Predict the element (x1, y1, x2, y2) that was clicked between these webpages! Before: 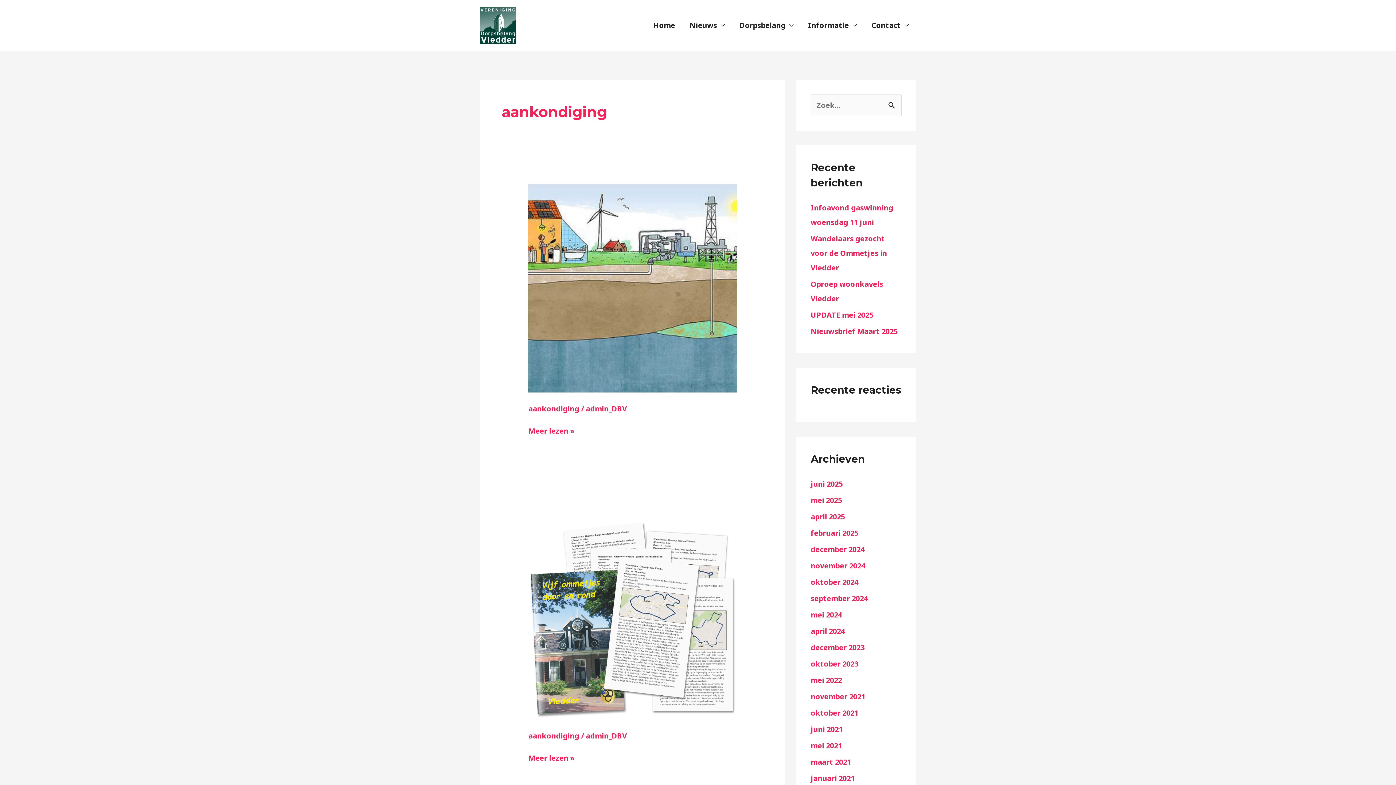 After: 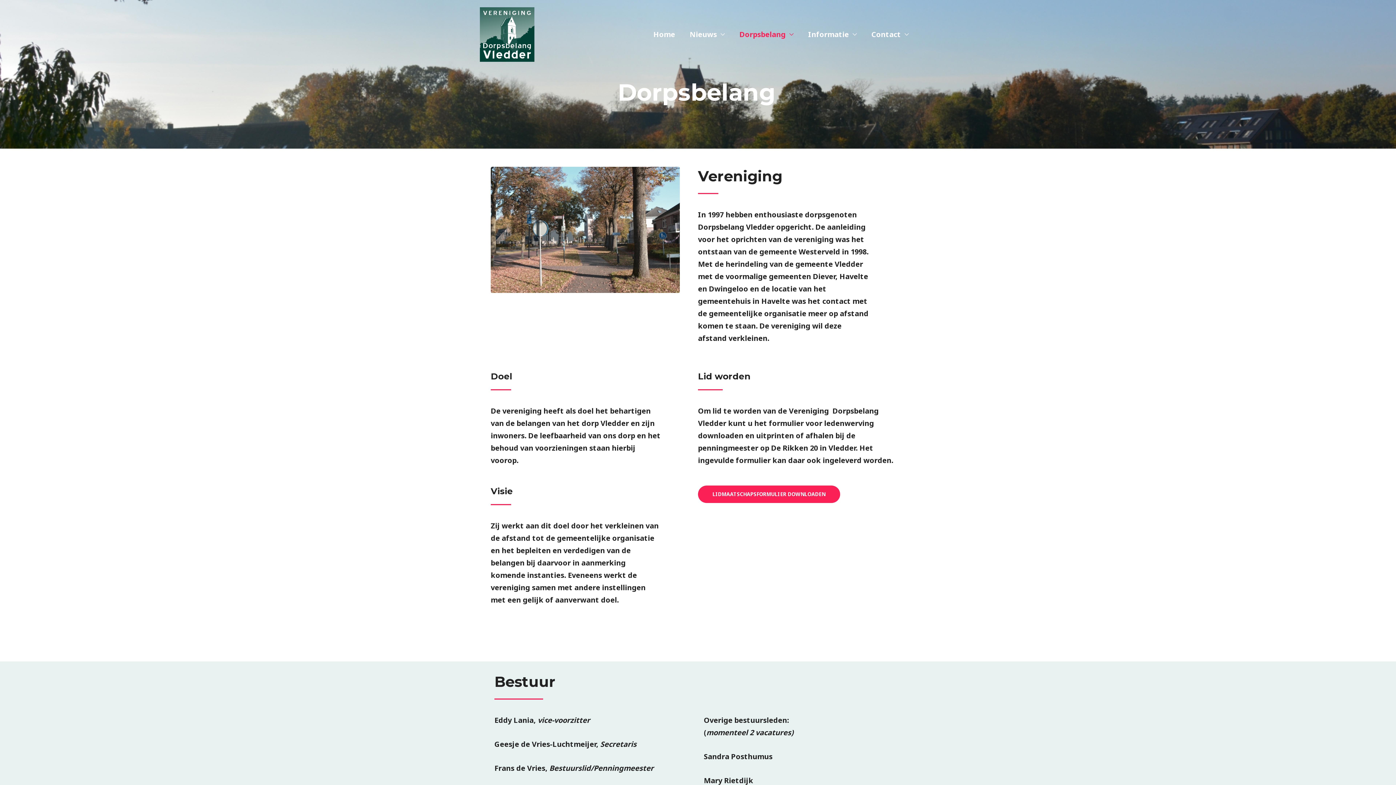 Action: label: Dorpsbelang bbox: (732, 10, 801, 40)